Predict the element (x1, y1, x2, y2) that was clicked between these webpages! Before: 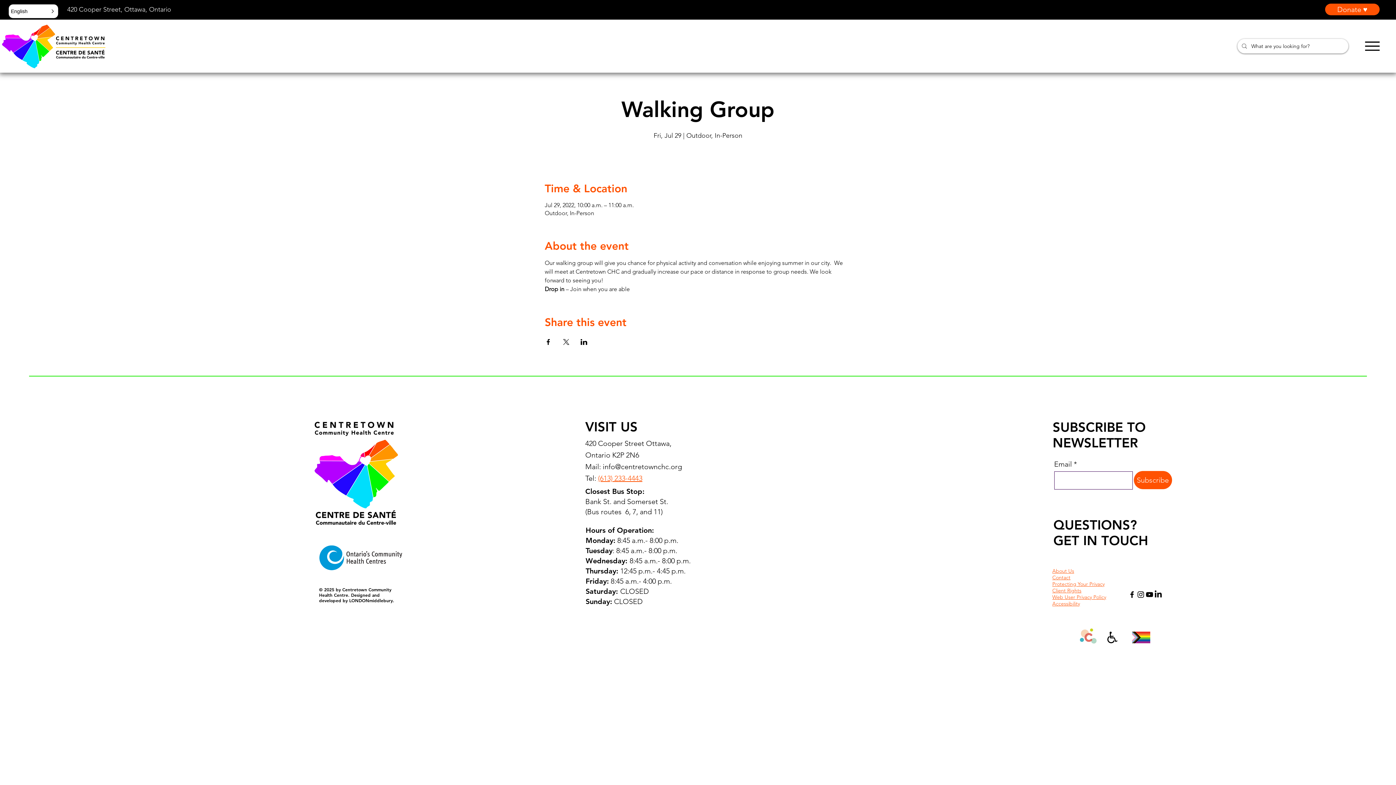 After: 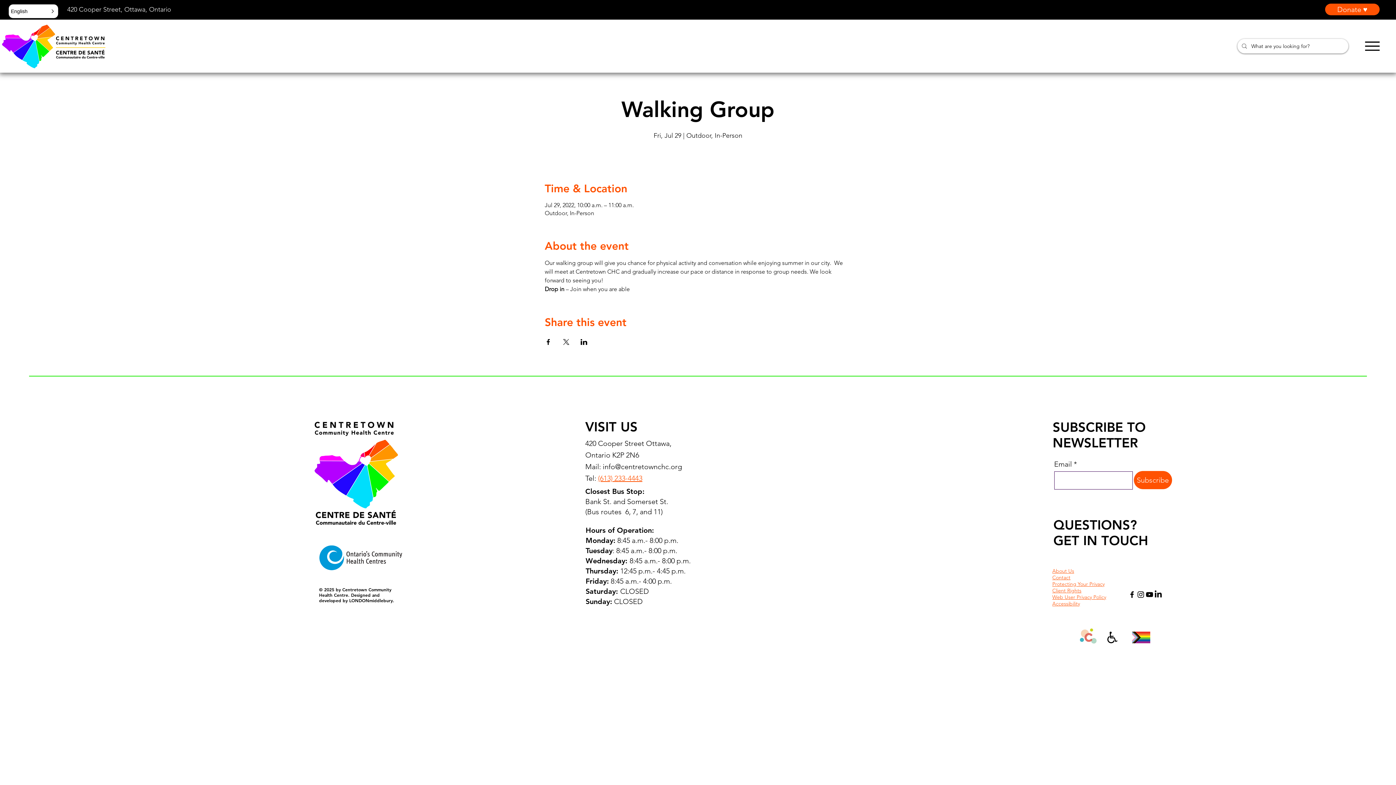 Action: bbox: (544, 339, 551, 345) label: Share event on Facebook